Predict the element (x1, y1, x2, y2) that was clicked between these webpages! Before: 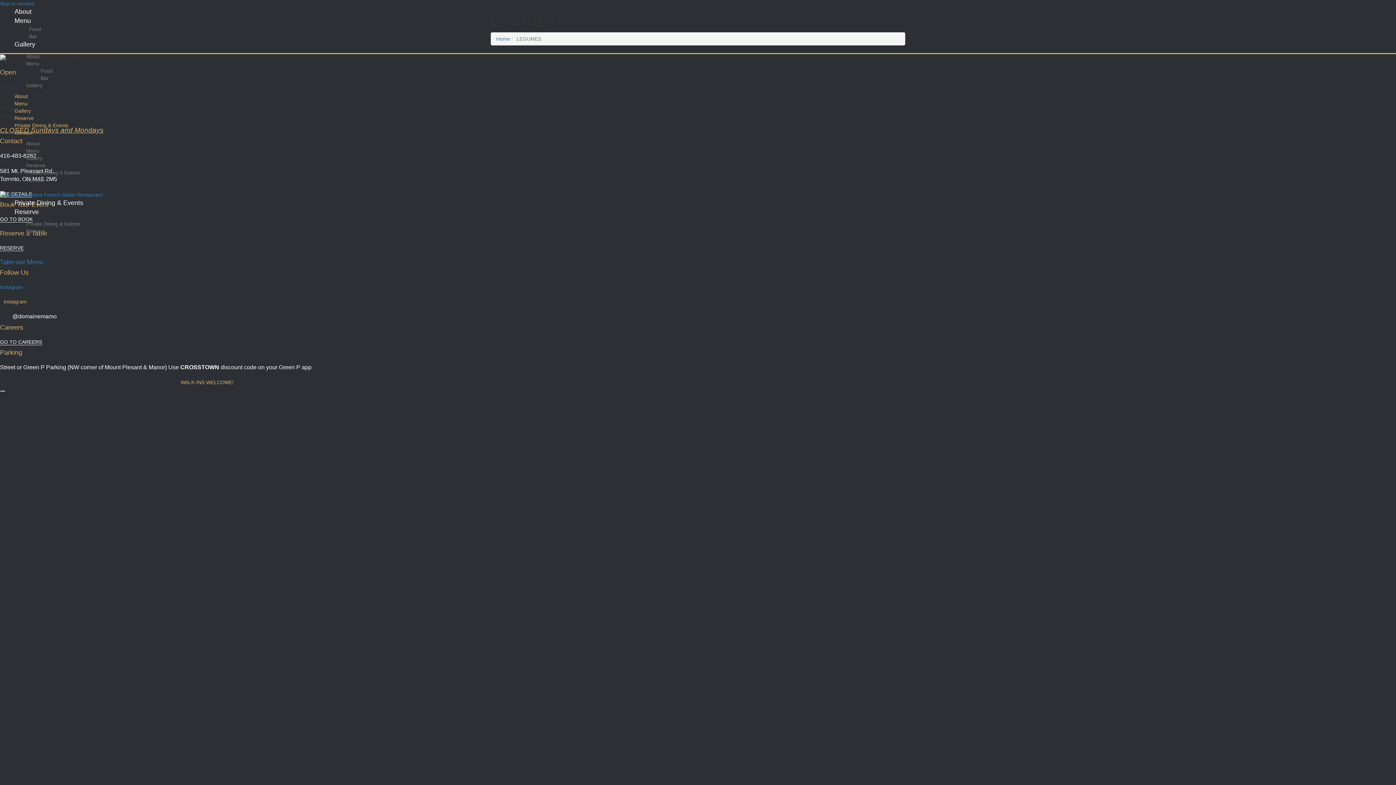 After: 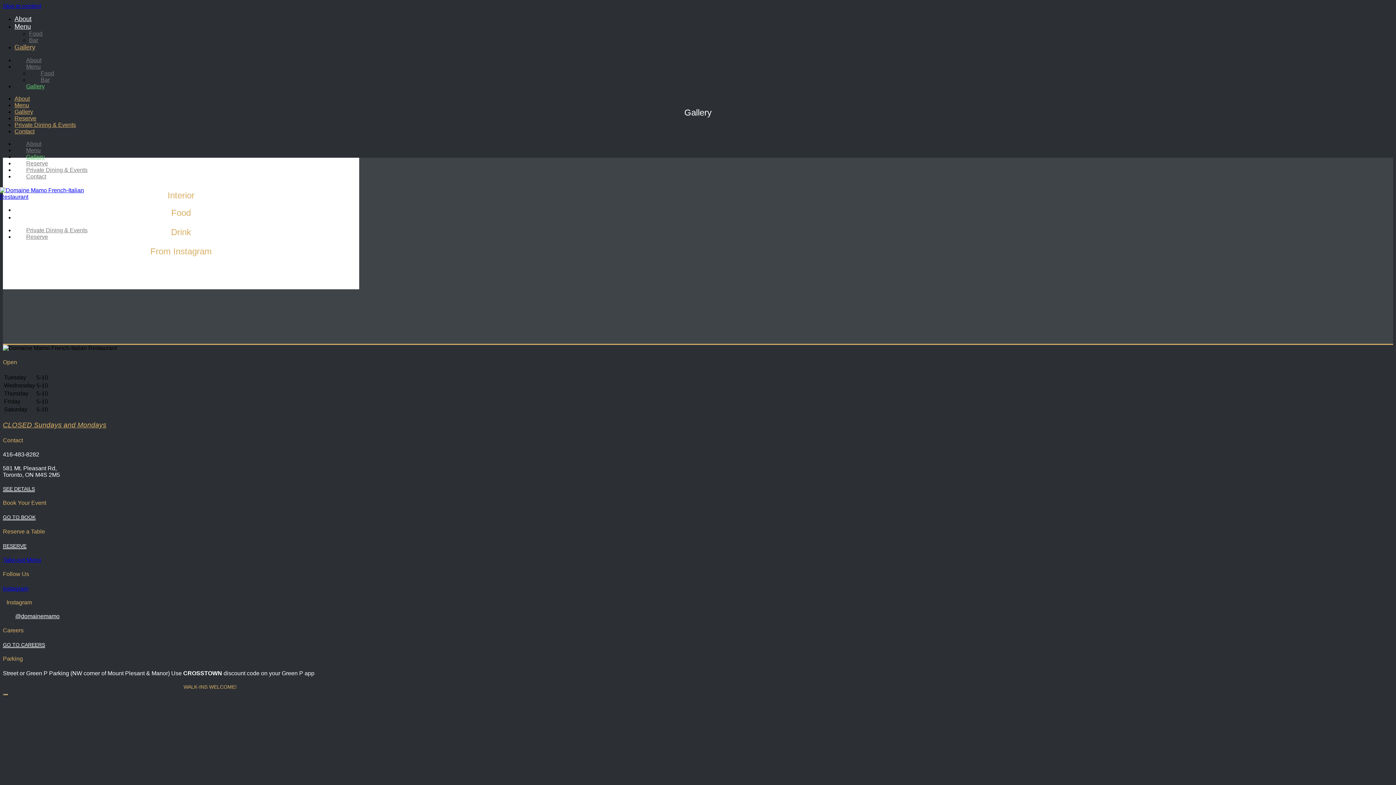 Action: label: Gallery bbox: (14, 40, 35, 48)